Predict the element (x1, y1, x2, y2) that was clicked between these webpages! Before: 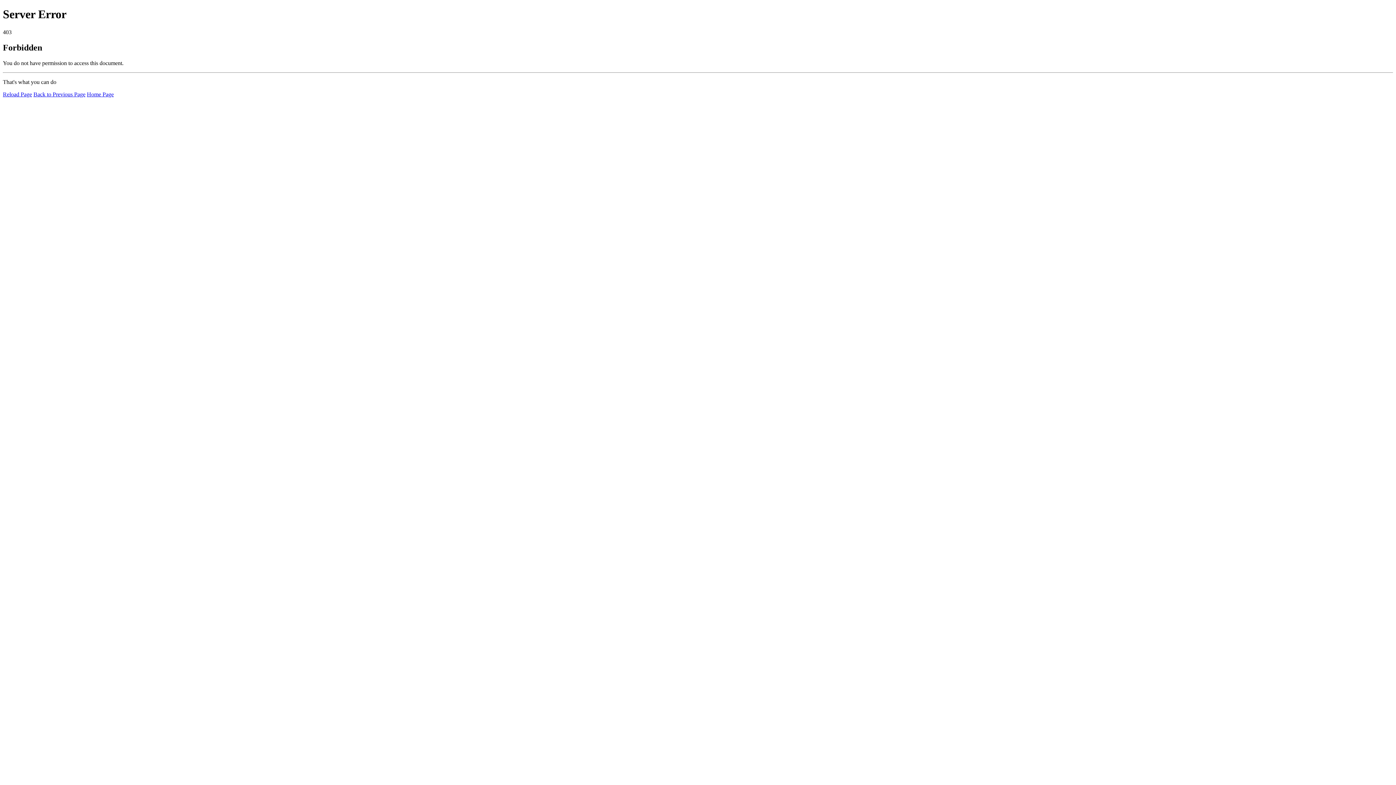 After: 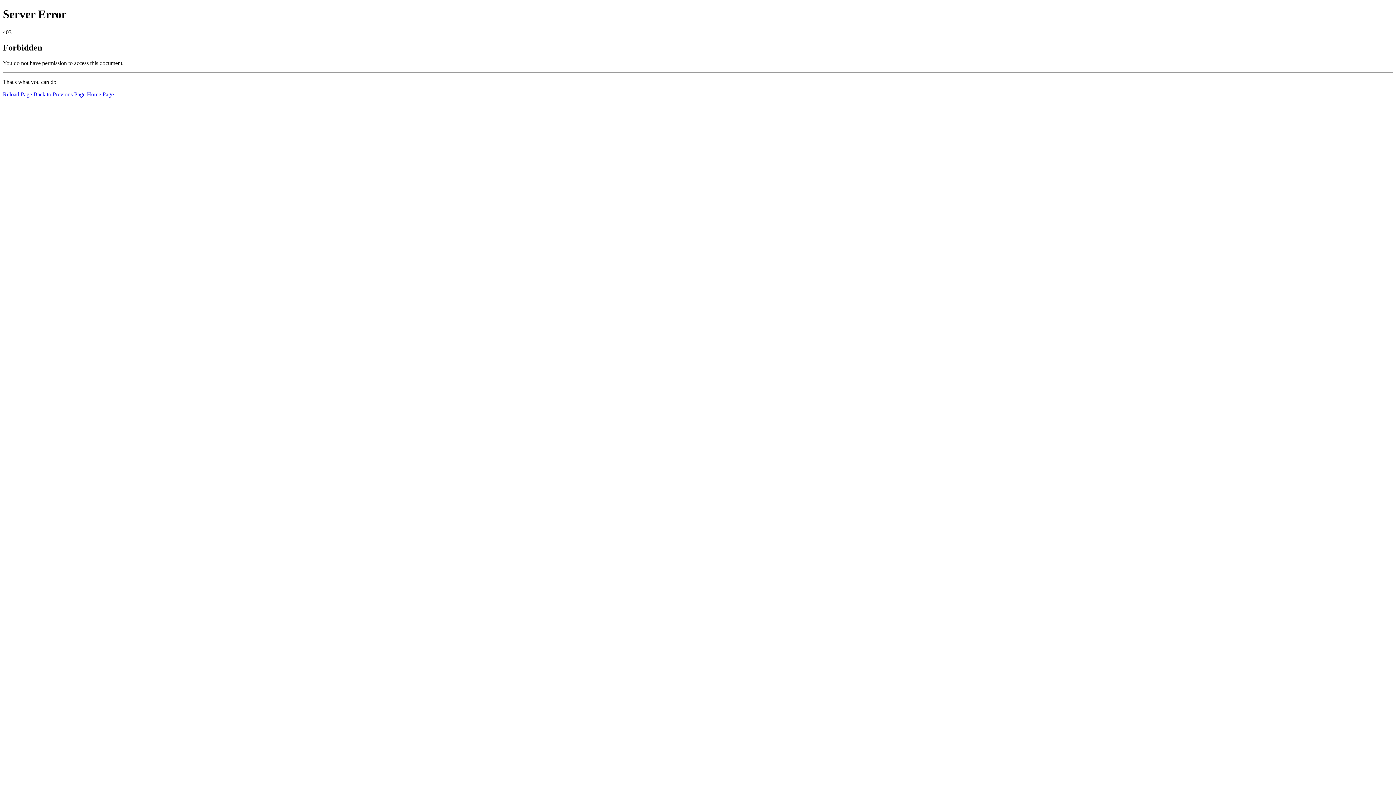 Action: bbox: (2, 91, 32, 97) label: Reload Page